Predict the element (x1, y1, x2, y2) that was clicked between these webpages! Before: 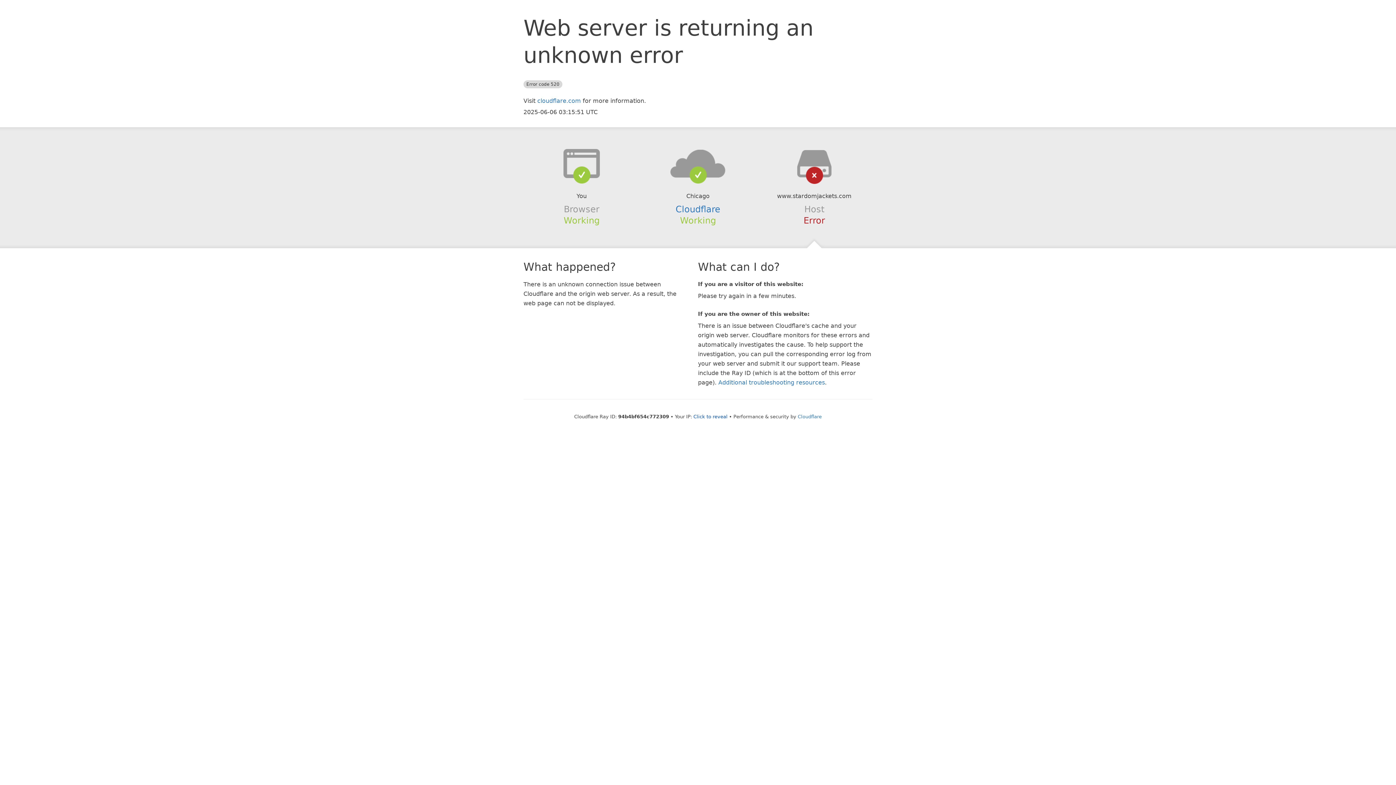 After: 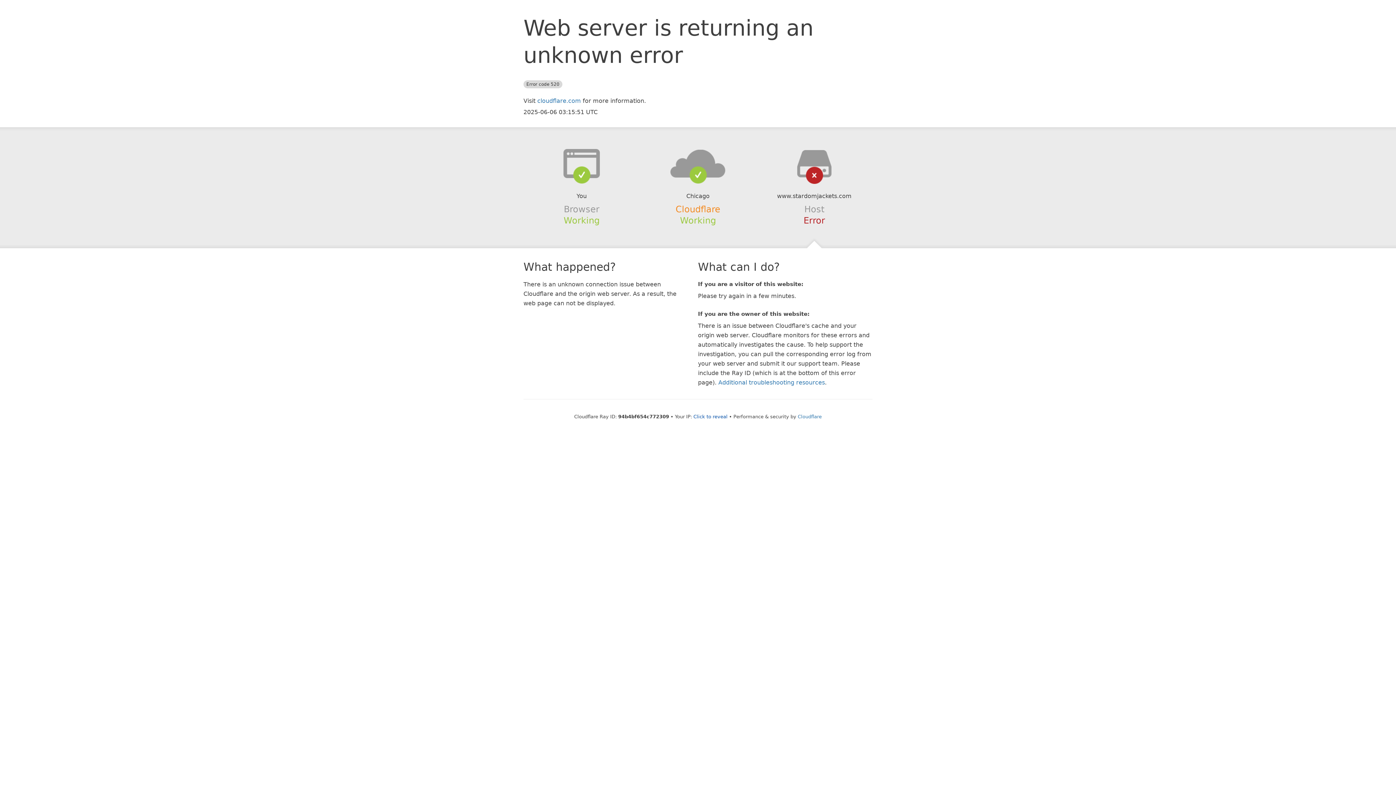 Action: label: Cloudflare bbox: (675, 204, 720, 214)